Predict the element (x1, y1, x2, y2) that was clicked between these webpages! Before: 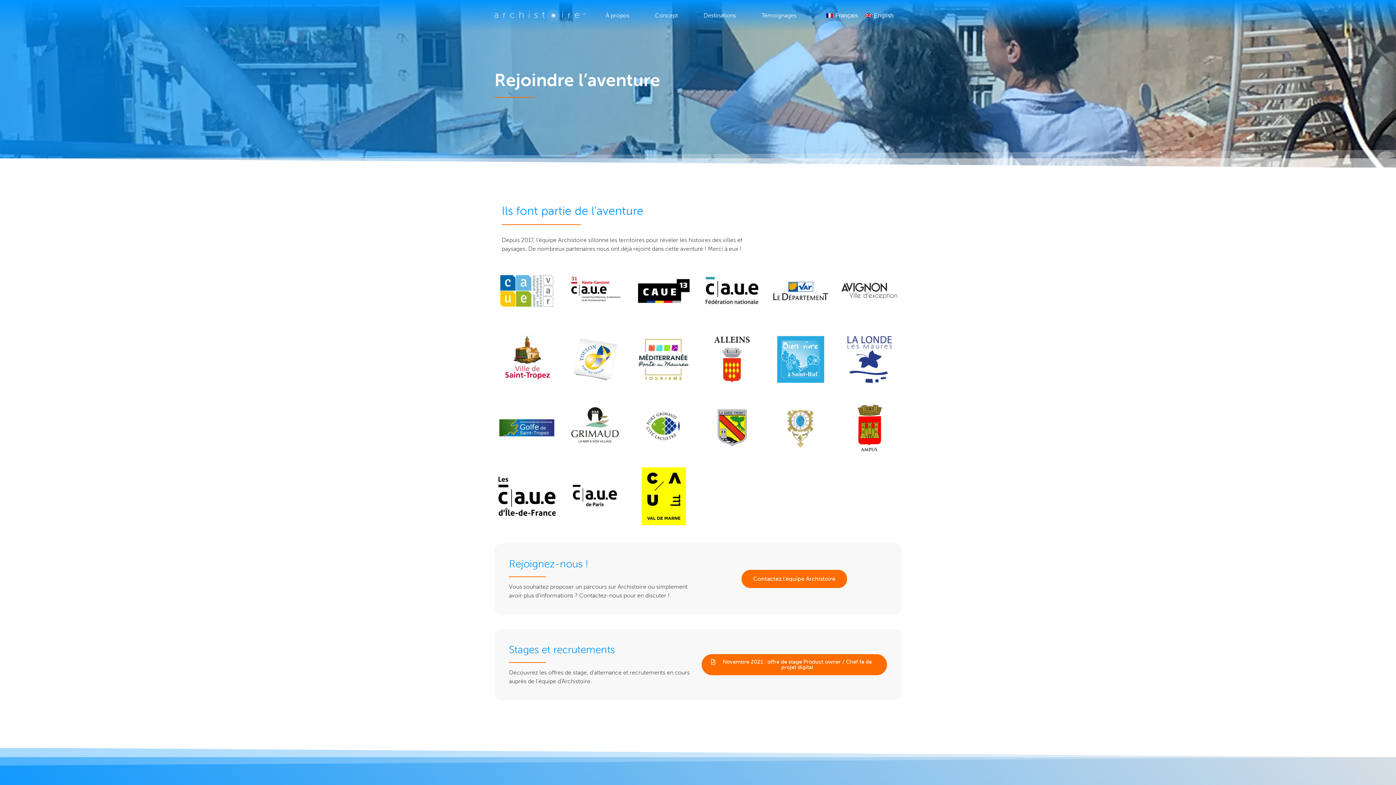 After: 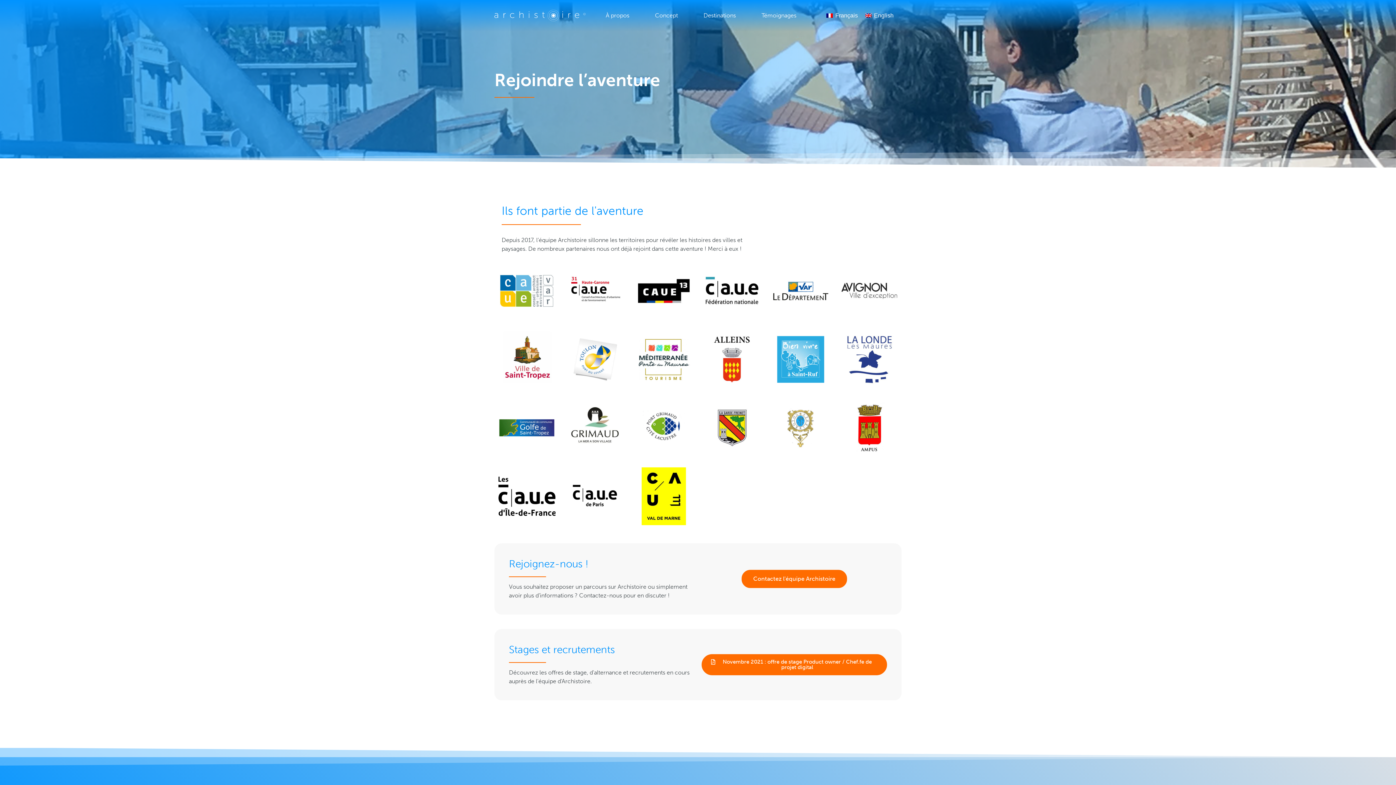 Action: bbox: (498, 262, 555, 319)